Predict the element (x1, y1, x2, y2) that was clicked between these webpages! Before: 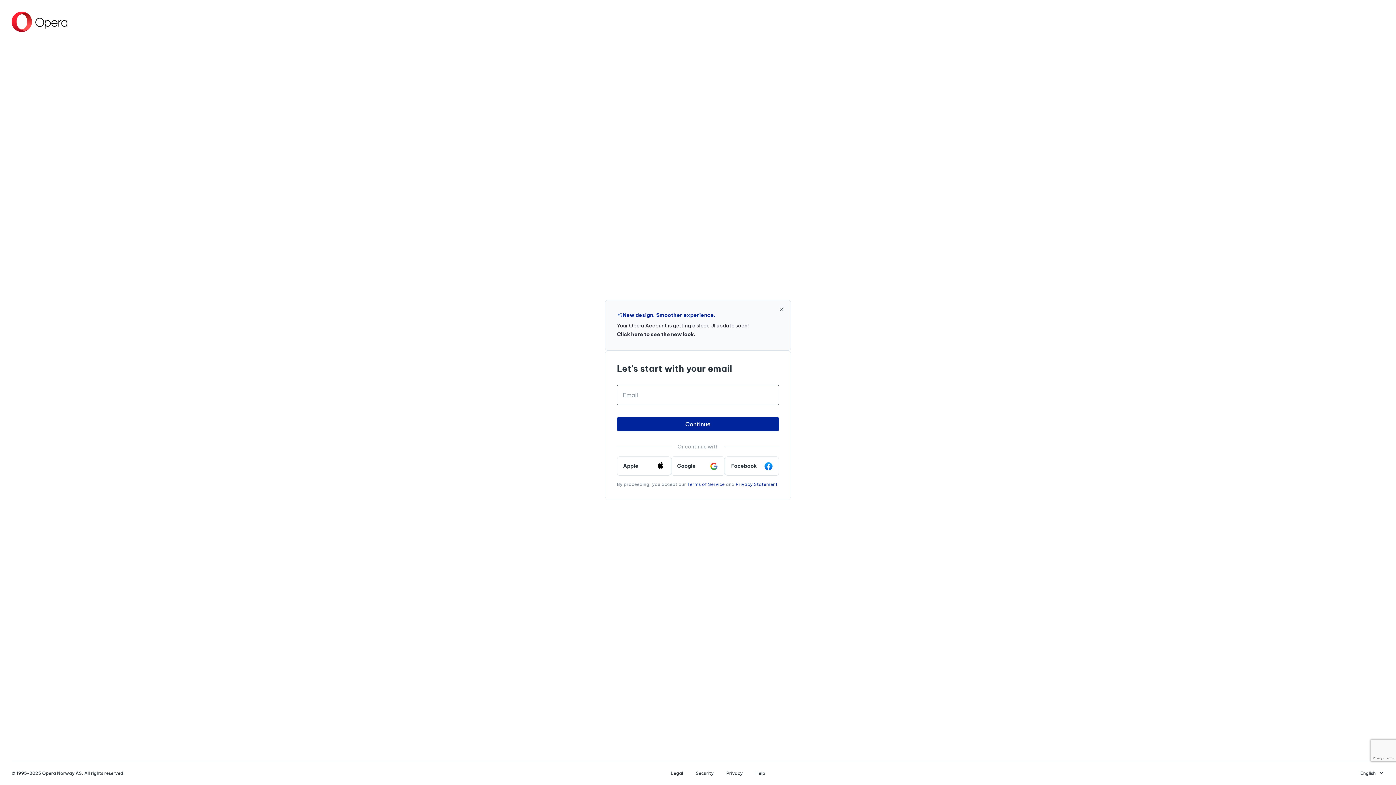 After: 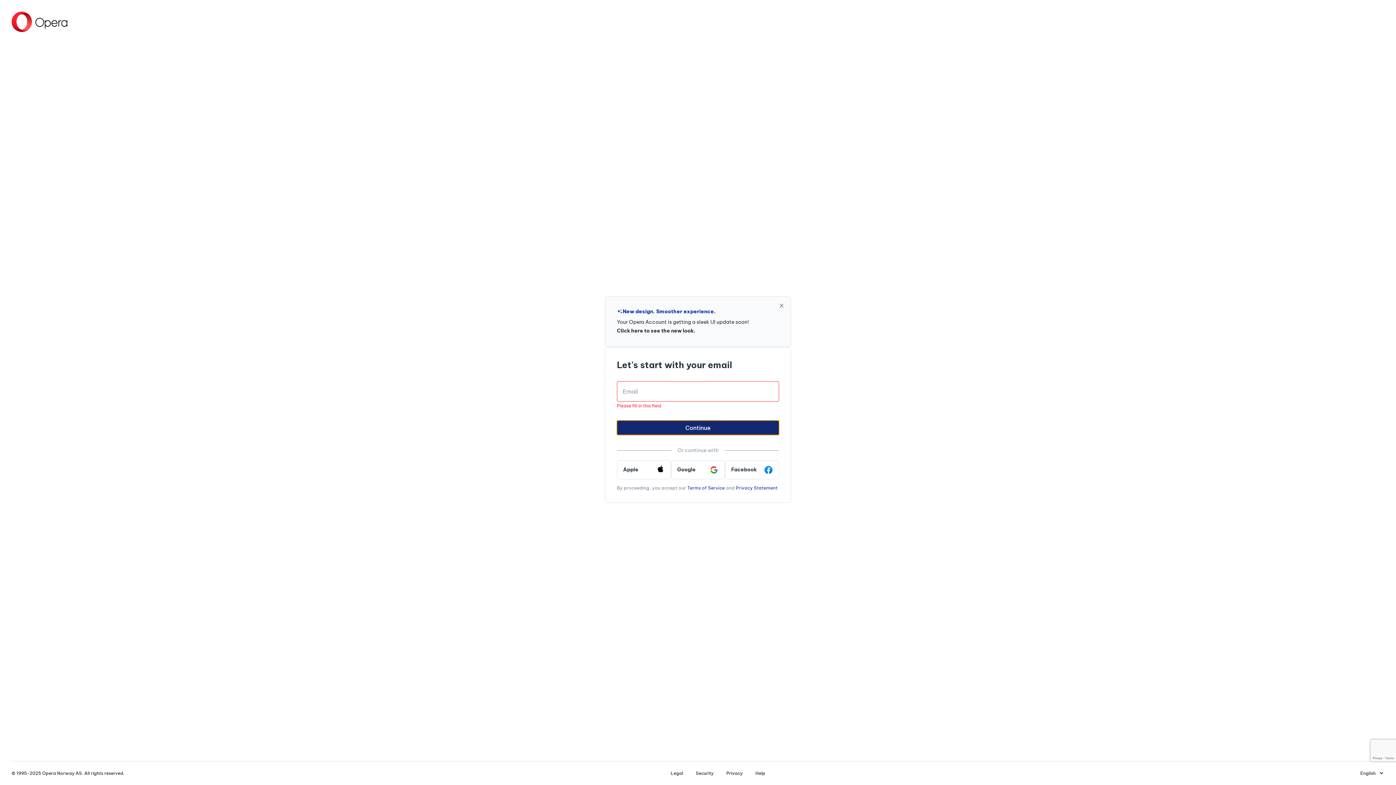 Action: bbox: (617, 416, 779, 431) label: Continue